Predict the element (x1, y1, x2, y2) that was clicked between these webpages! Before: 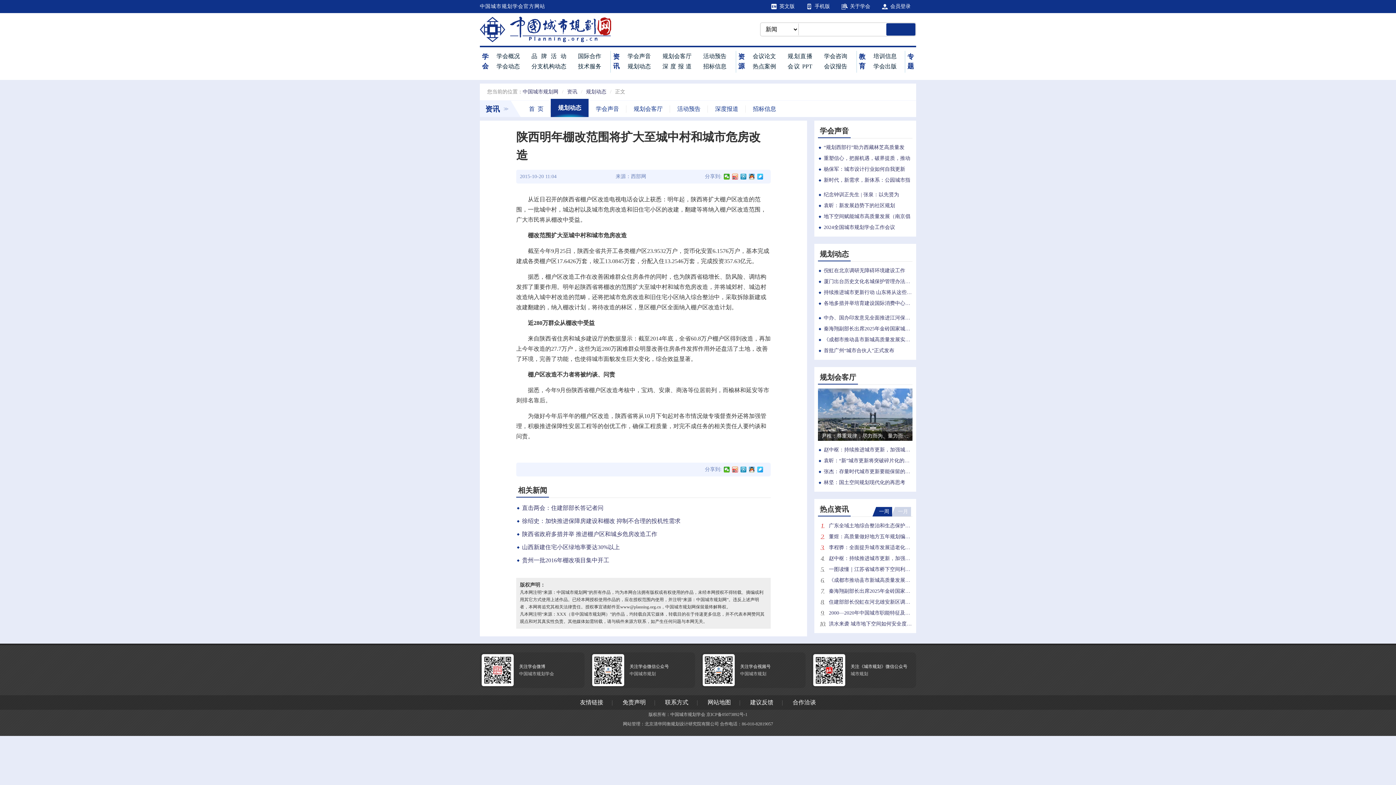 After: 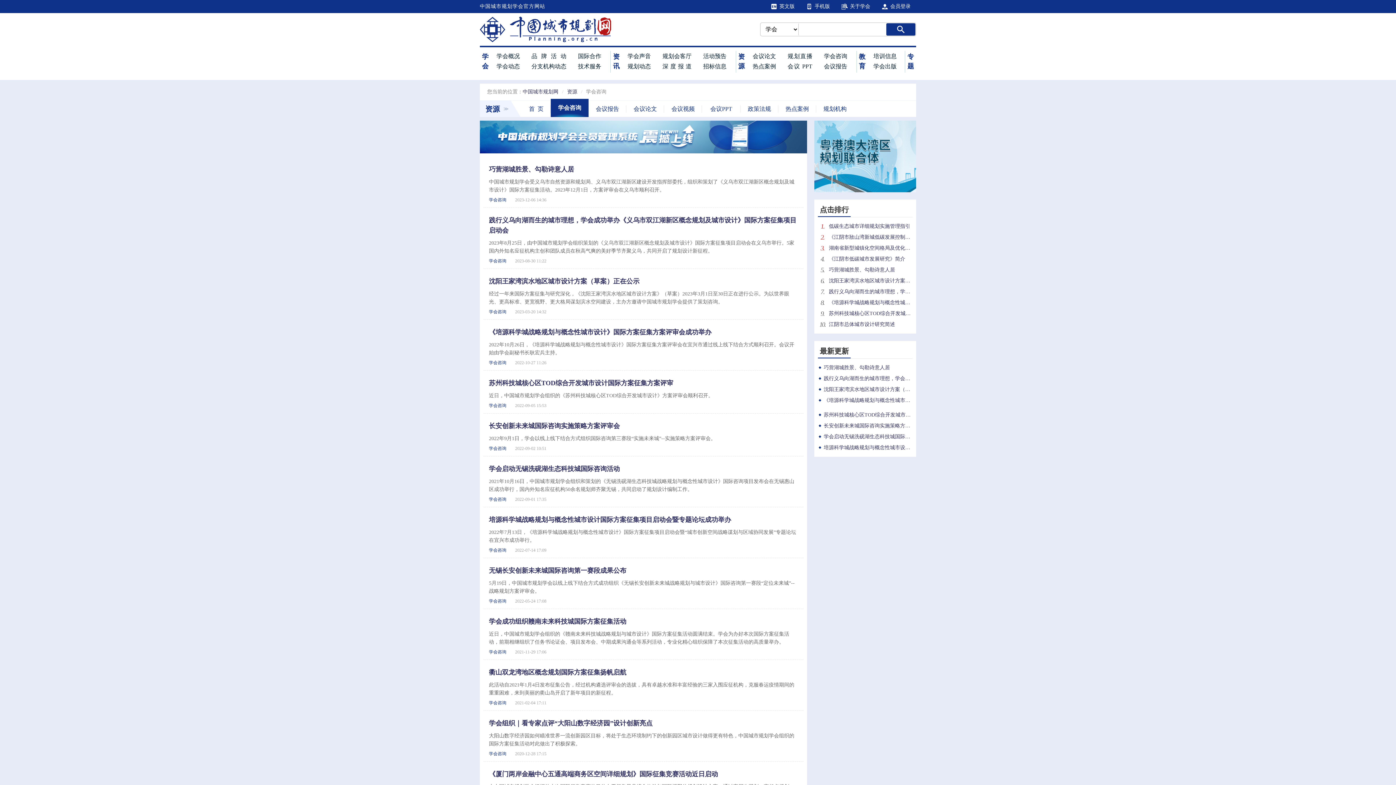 Action: label: 学会咨询 bbox: (824, 51, 847, 60)